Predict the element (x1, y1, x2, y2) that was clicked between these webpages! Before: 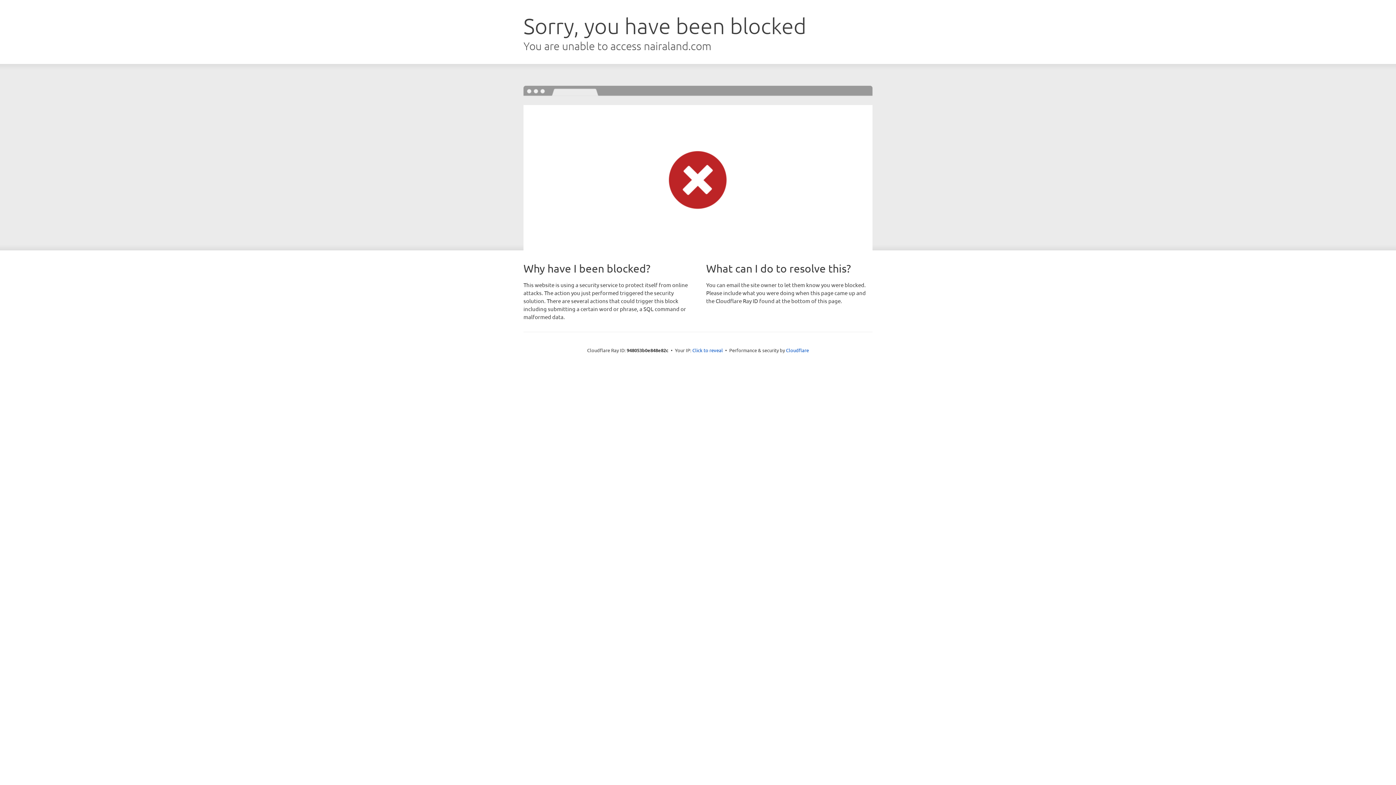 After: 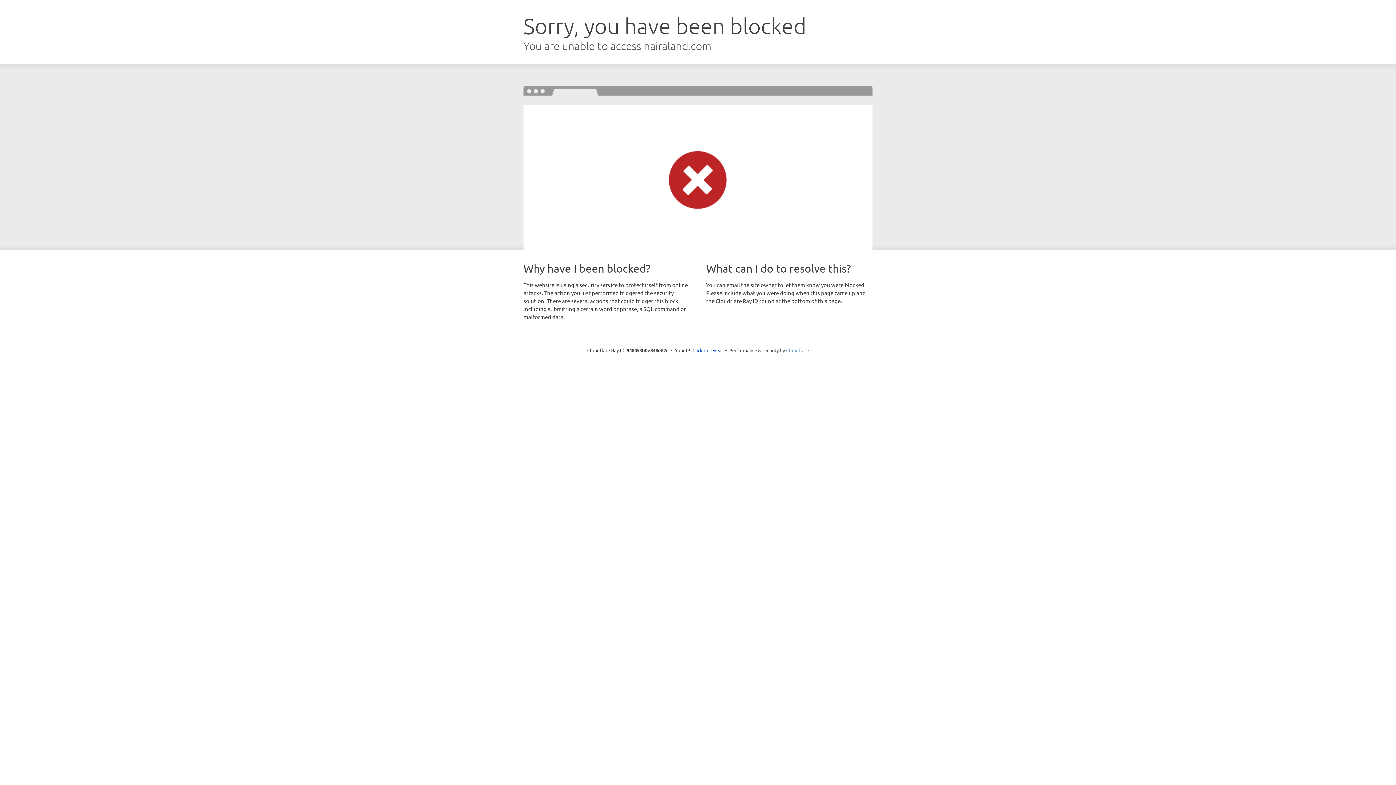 Action: label: Cloudflare bbox: (786, 347, 809, 353)